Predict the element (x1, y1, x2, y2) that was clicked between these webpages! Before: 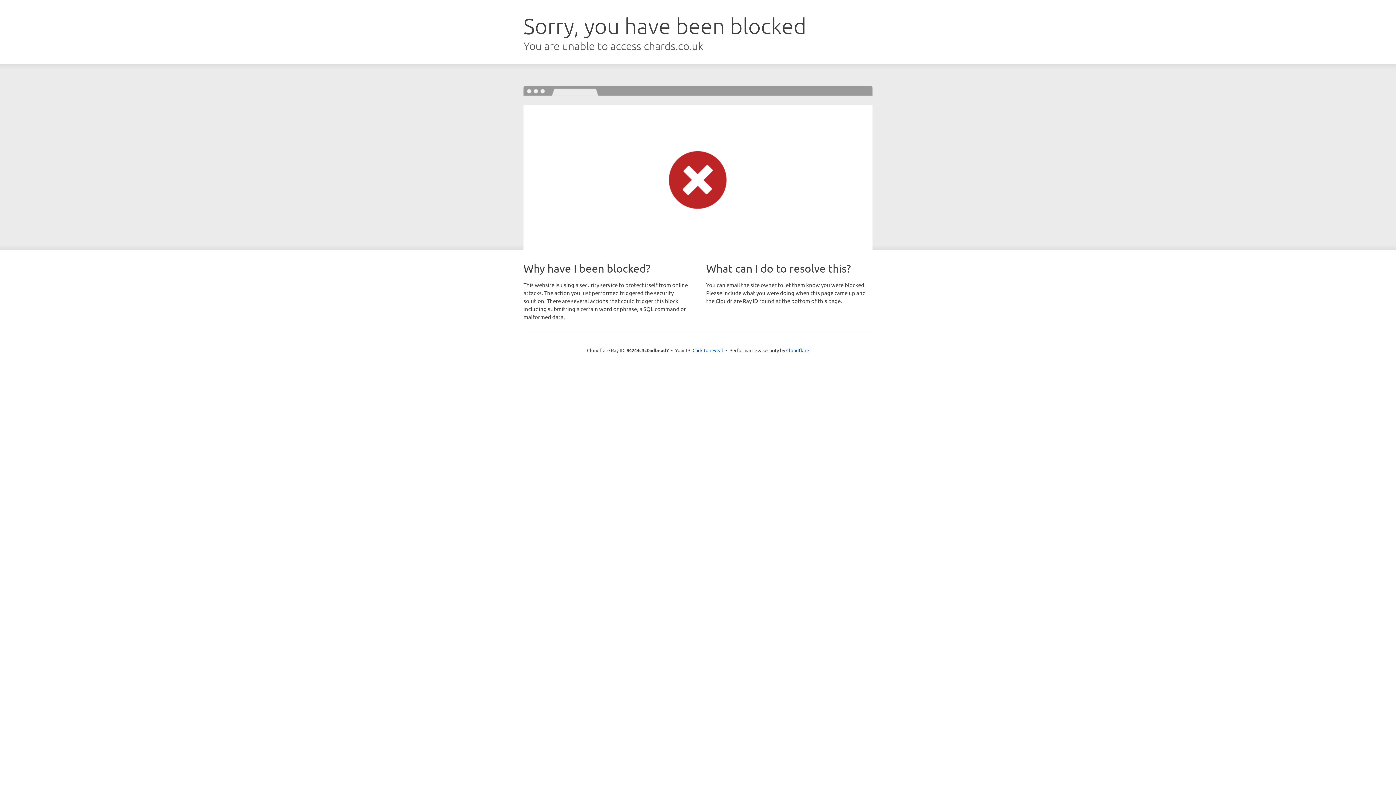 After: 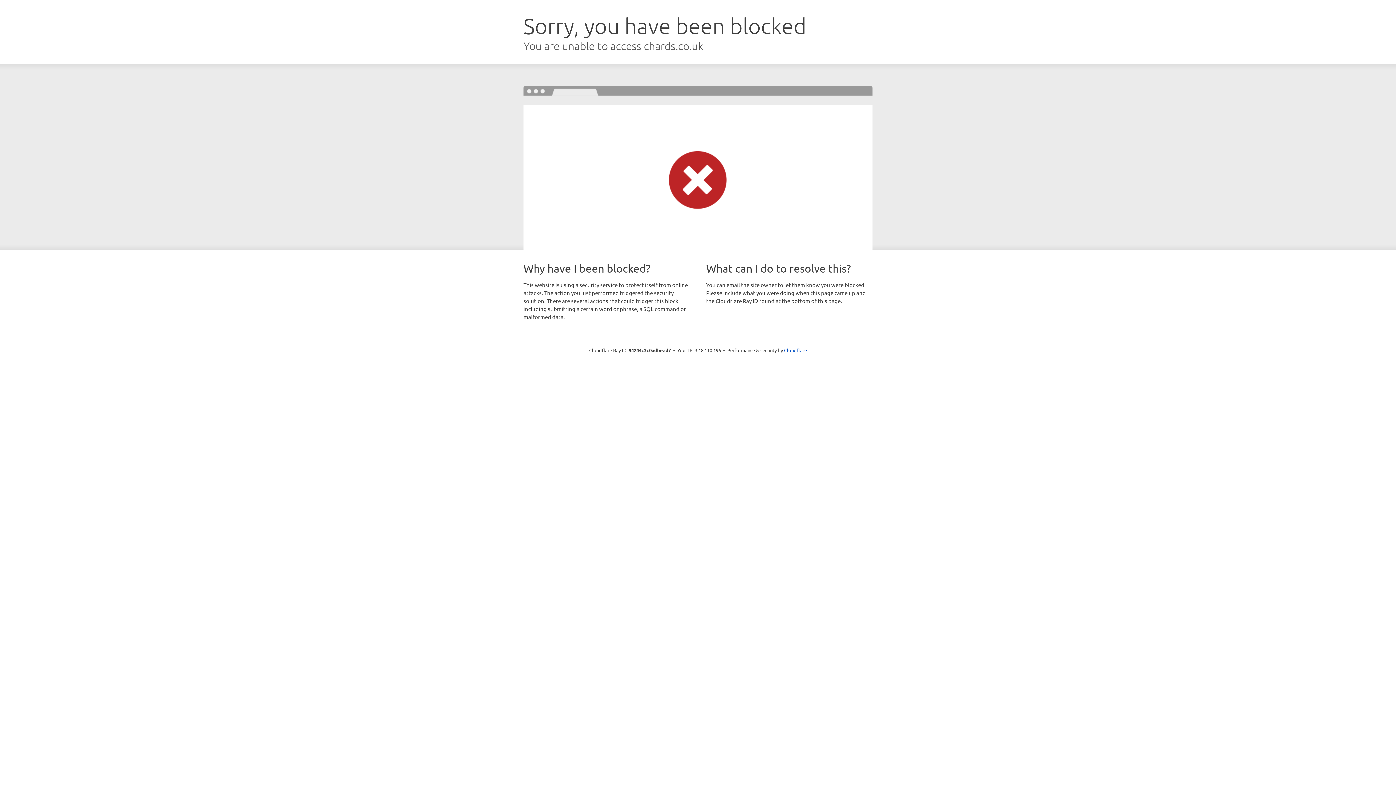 Action: bbox: (692, 346, 723, 353) label: Click to reveal